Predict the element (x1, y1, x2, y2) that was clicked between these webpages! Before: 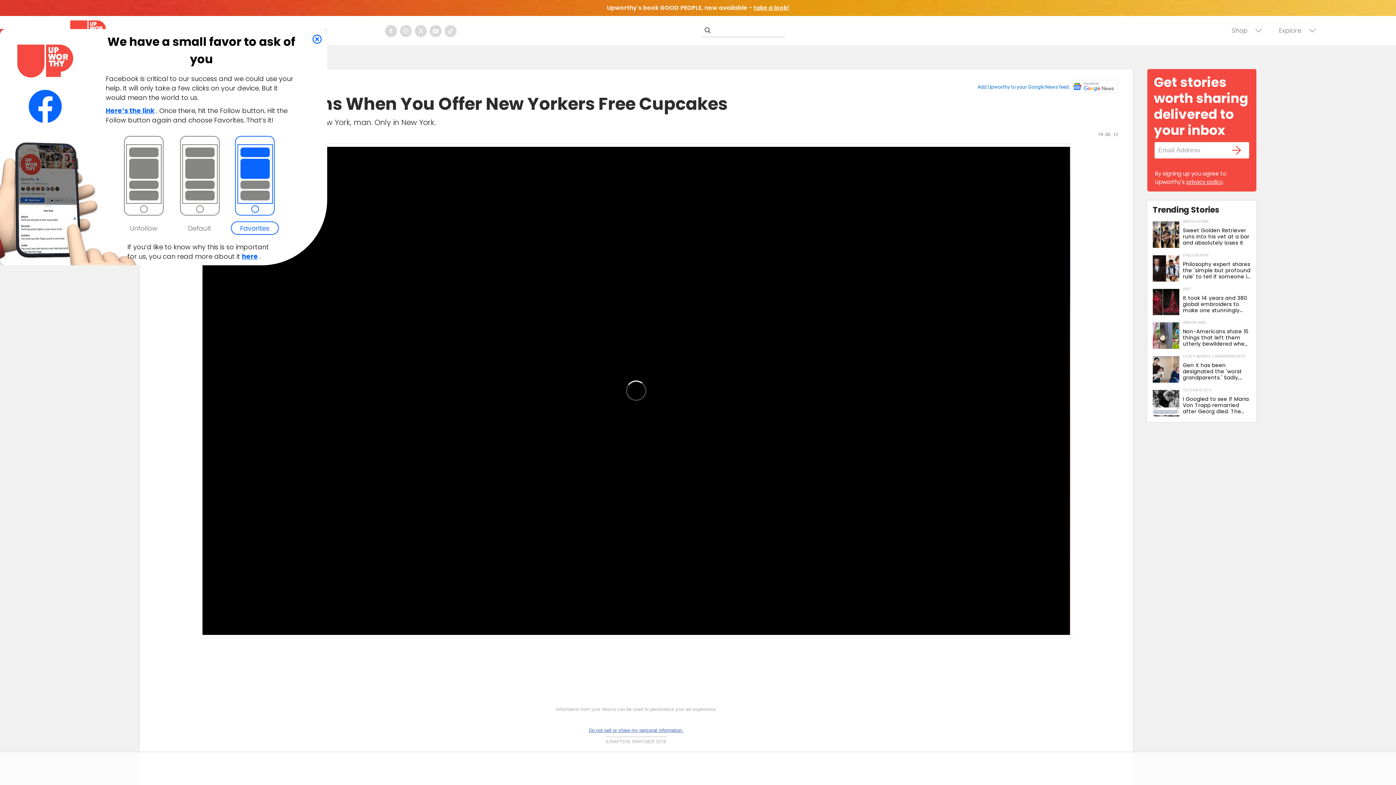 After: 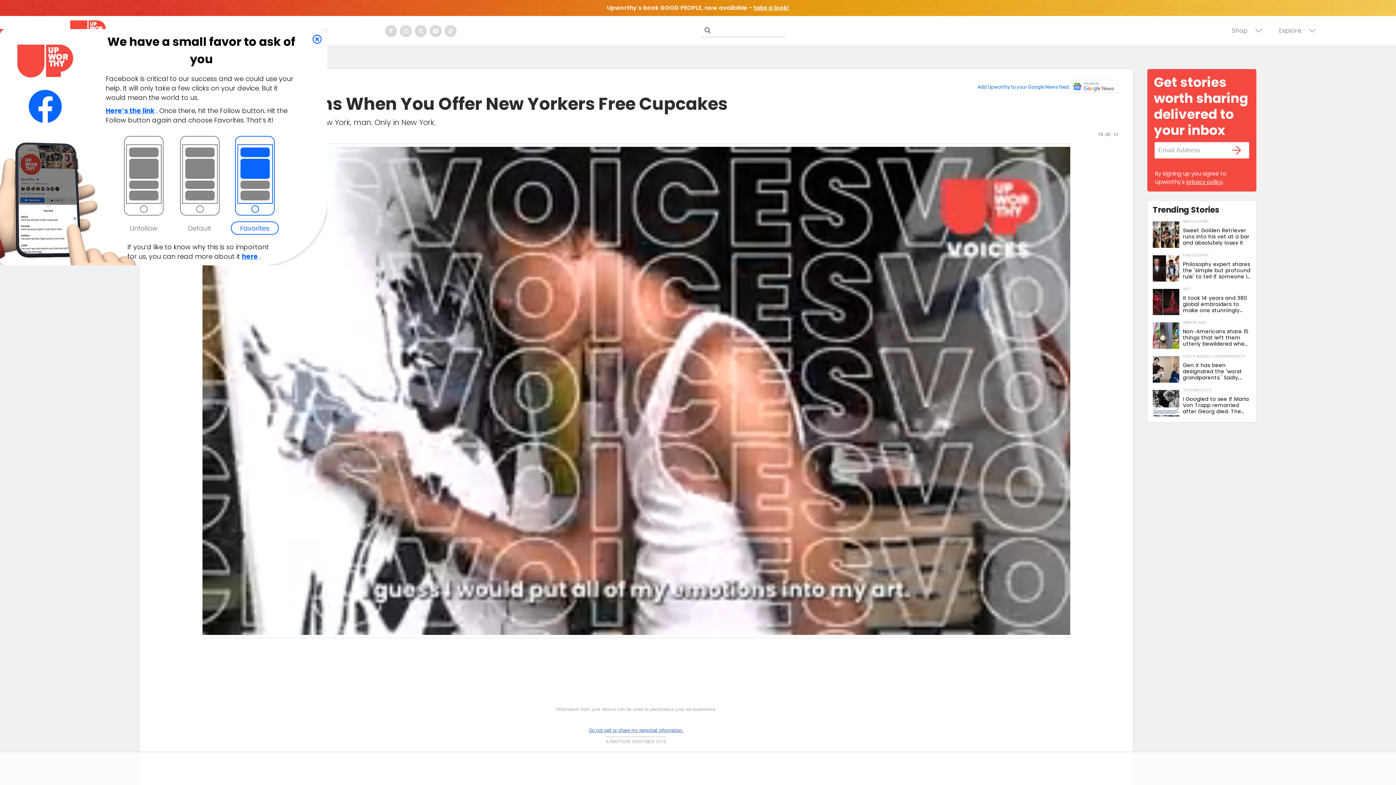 Action: bbox: (1070, 82, 1118, 89)